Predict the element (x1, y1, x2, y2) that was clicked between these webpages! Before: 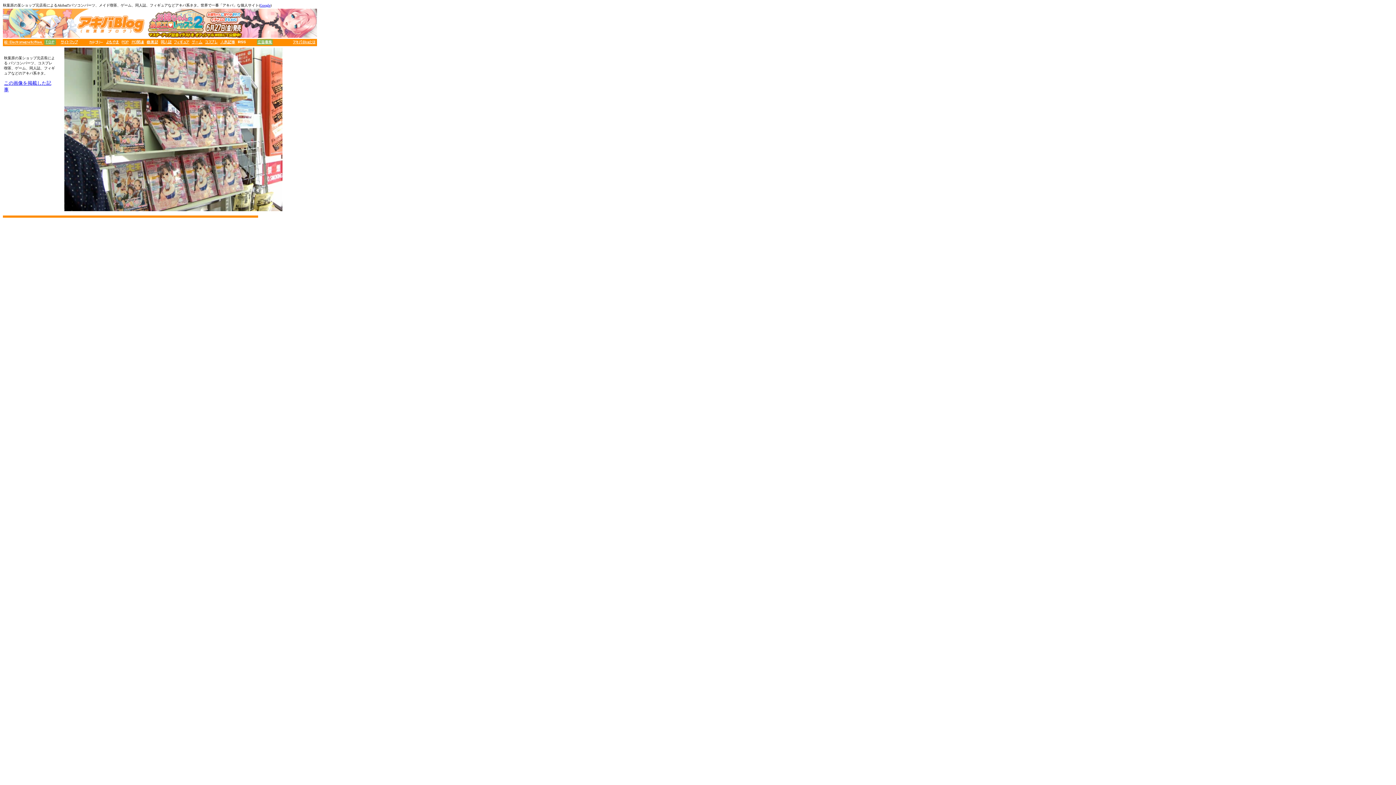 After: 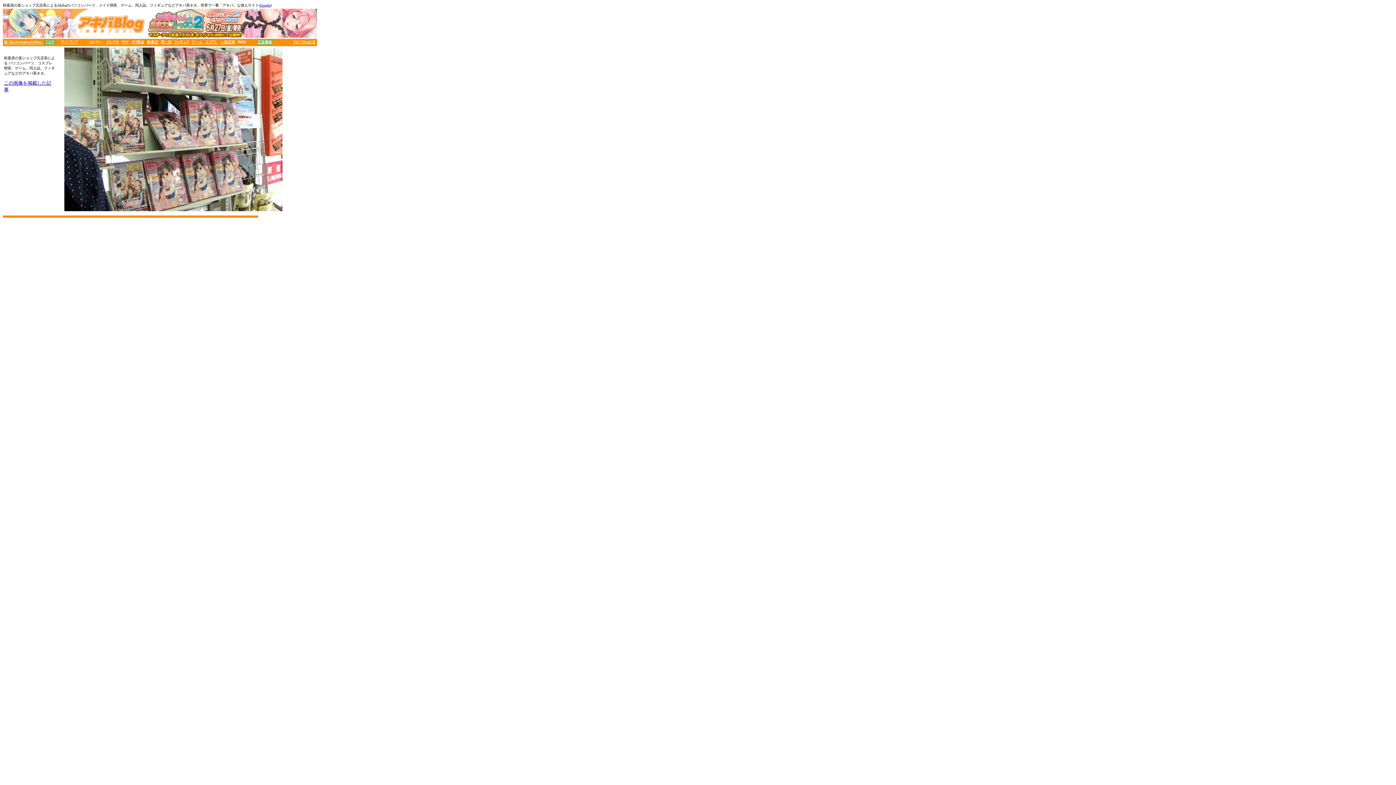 Action: bbox: (260, 3, 270, 7) label: Google